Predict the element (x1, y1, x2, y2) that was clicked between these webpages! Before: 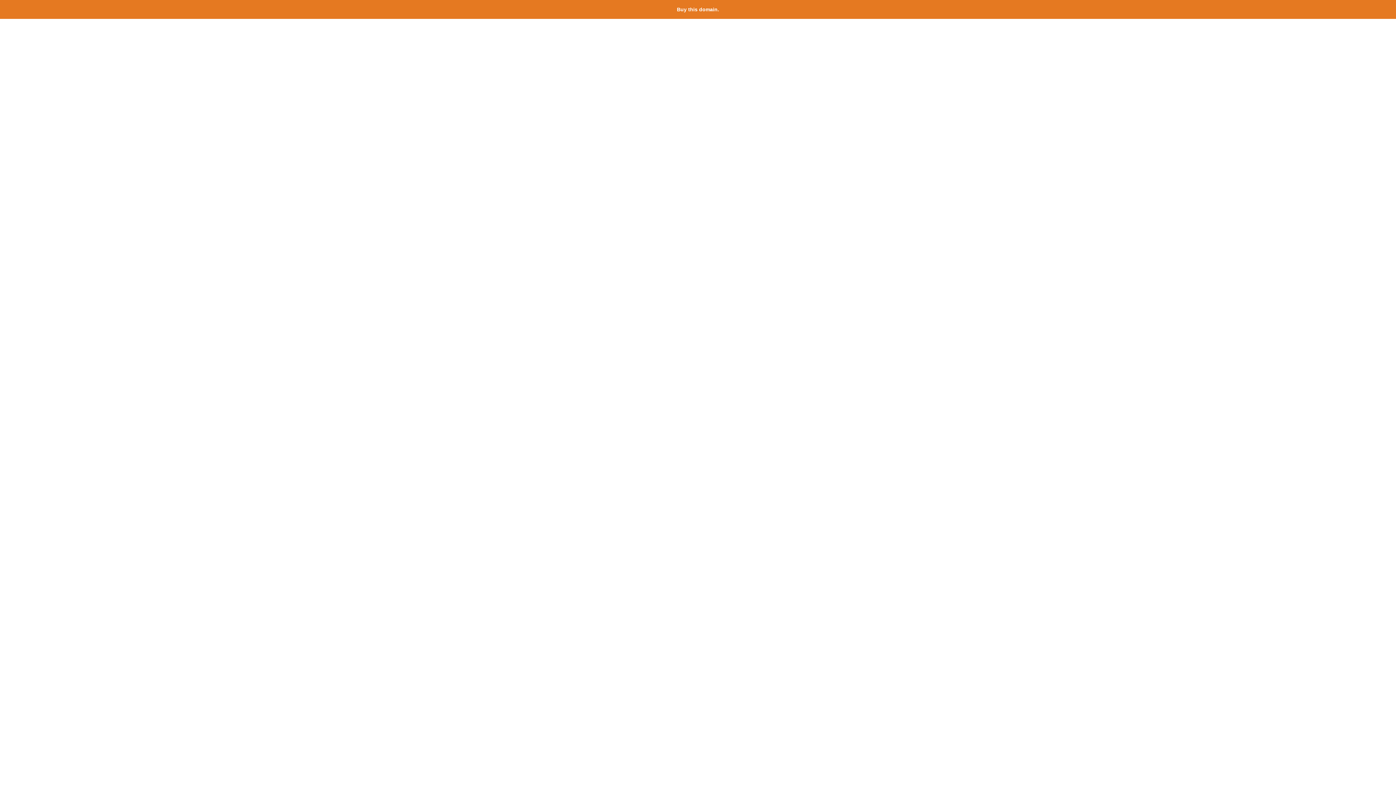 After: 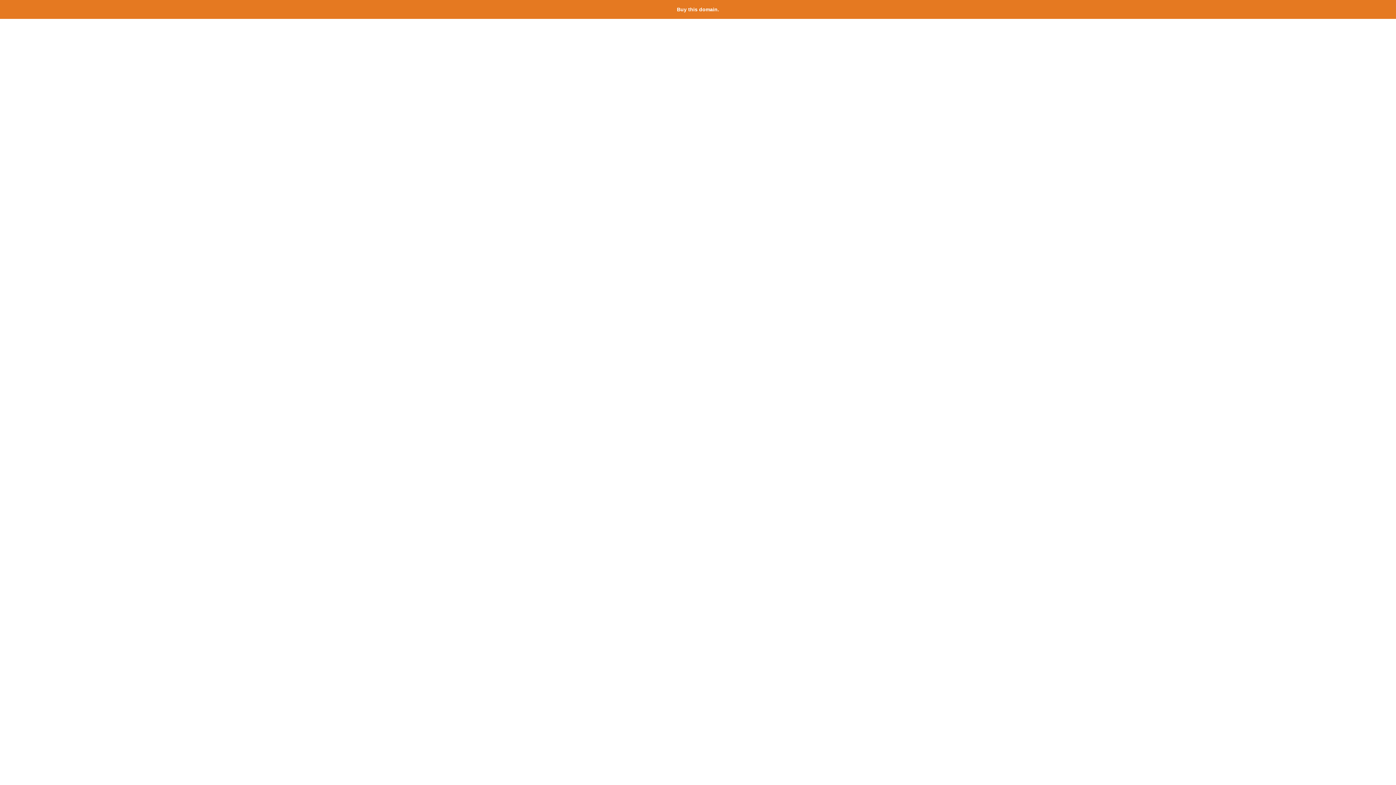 Action: label: Buy this domain. bbox: (677, 6, 719, 12)